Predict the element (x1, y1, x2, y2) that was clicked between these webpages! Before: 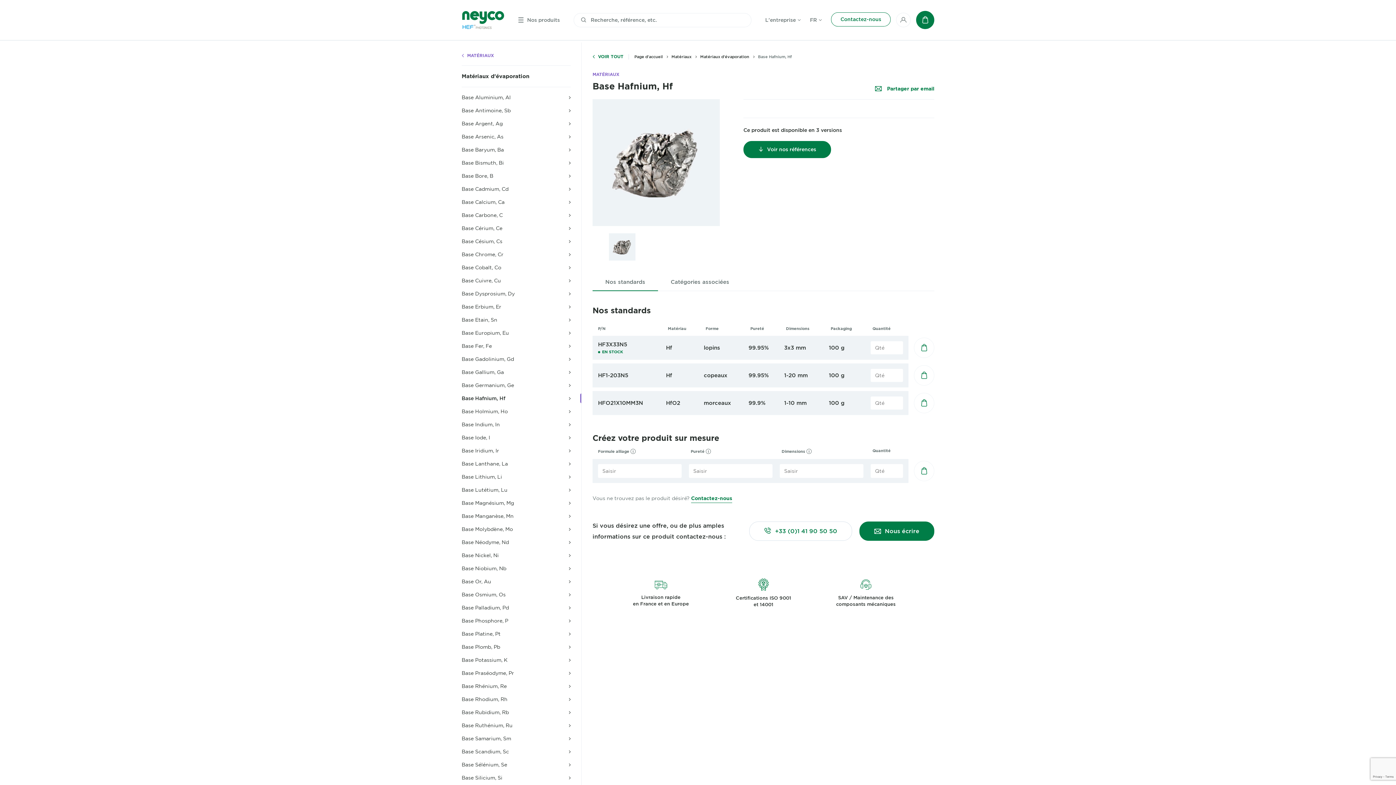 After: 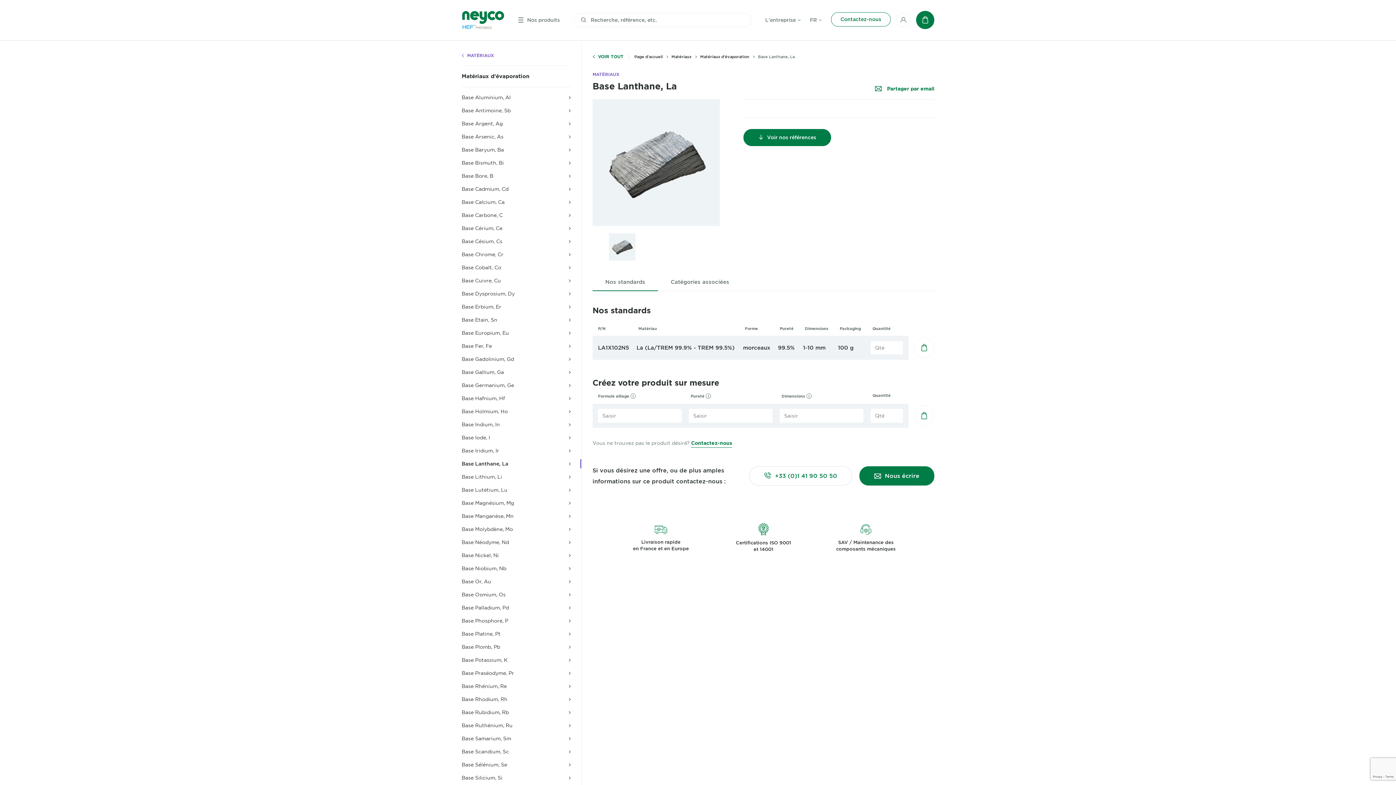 Action: label: Base Lanthane, La bbox: (461, 457, 570, 470)